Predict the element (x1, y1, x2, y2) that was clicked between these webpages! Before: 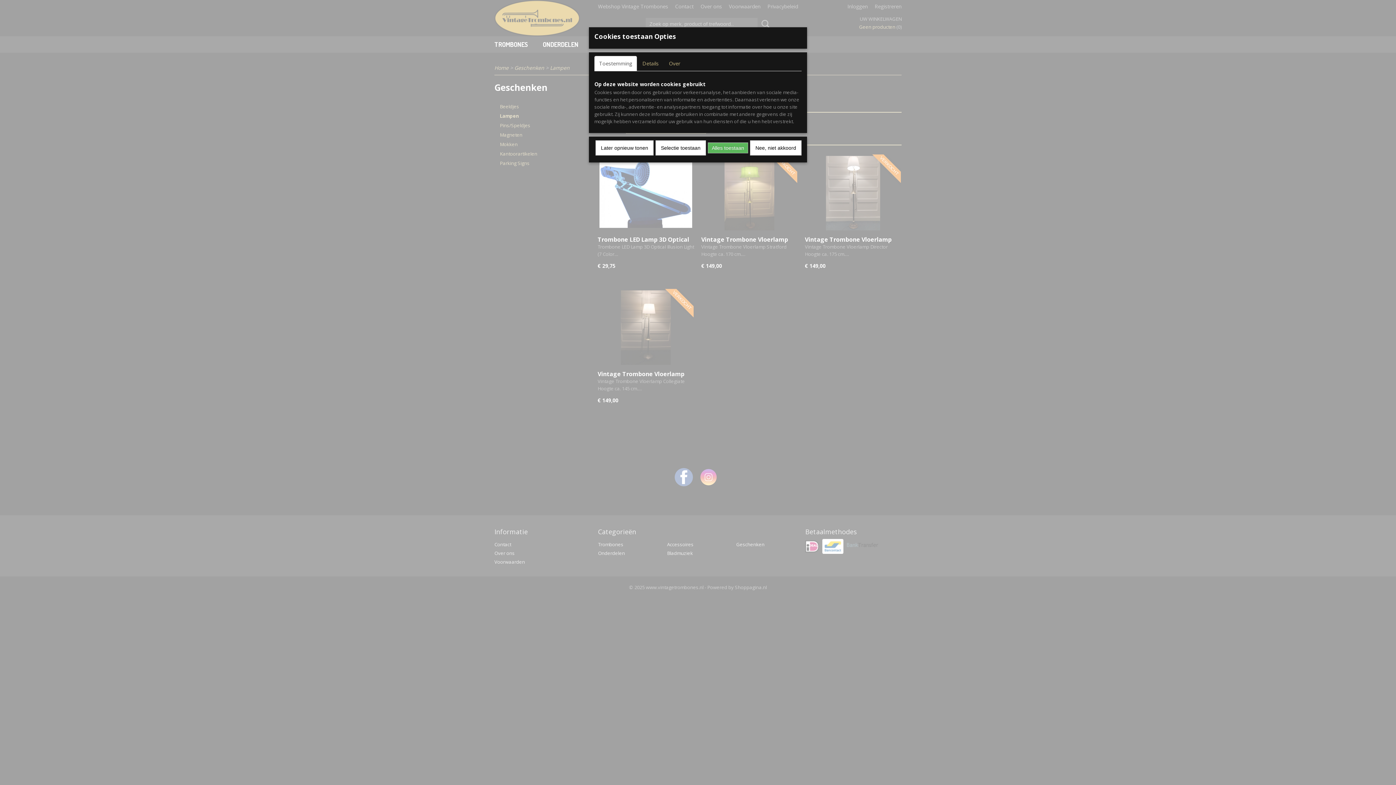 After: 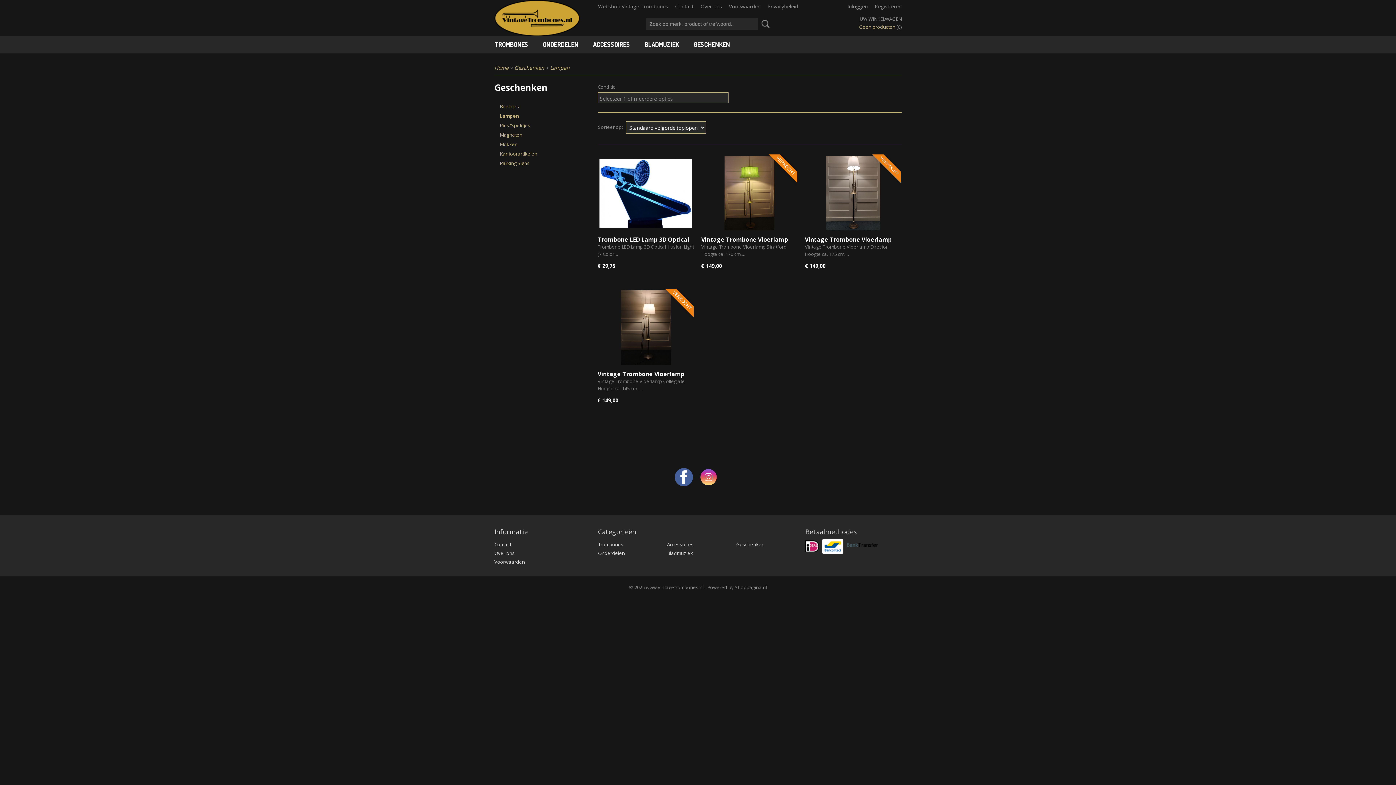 Action: bbox: (708, 142, 748, 153) label: Alles toestaan